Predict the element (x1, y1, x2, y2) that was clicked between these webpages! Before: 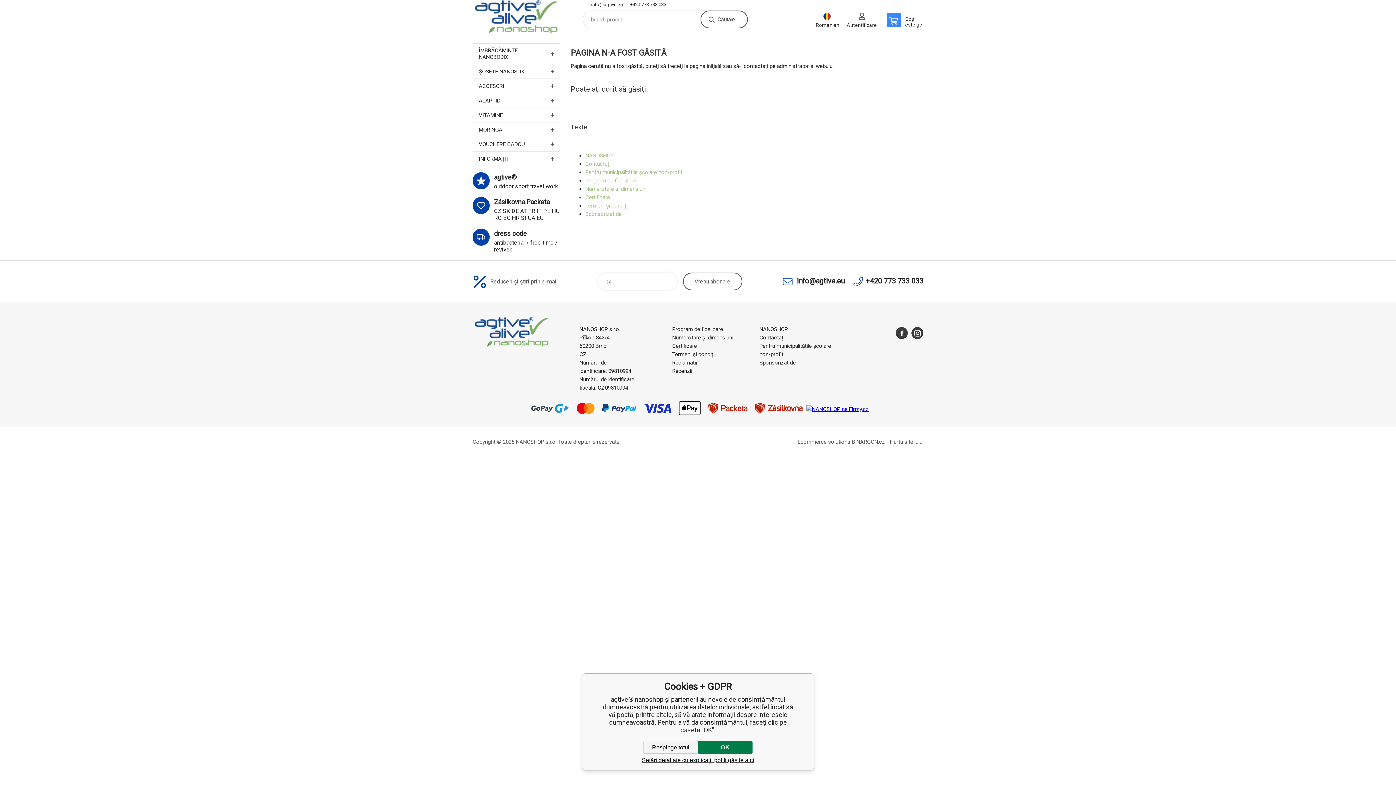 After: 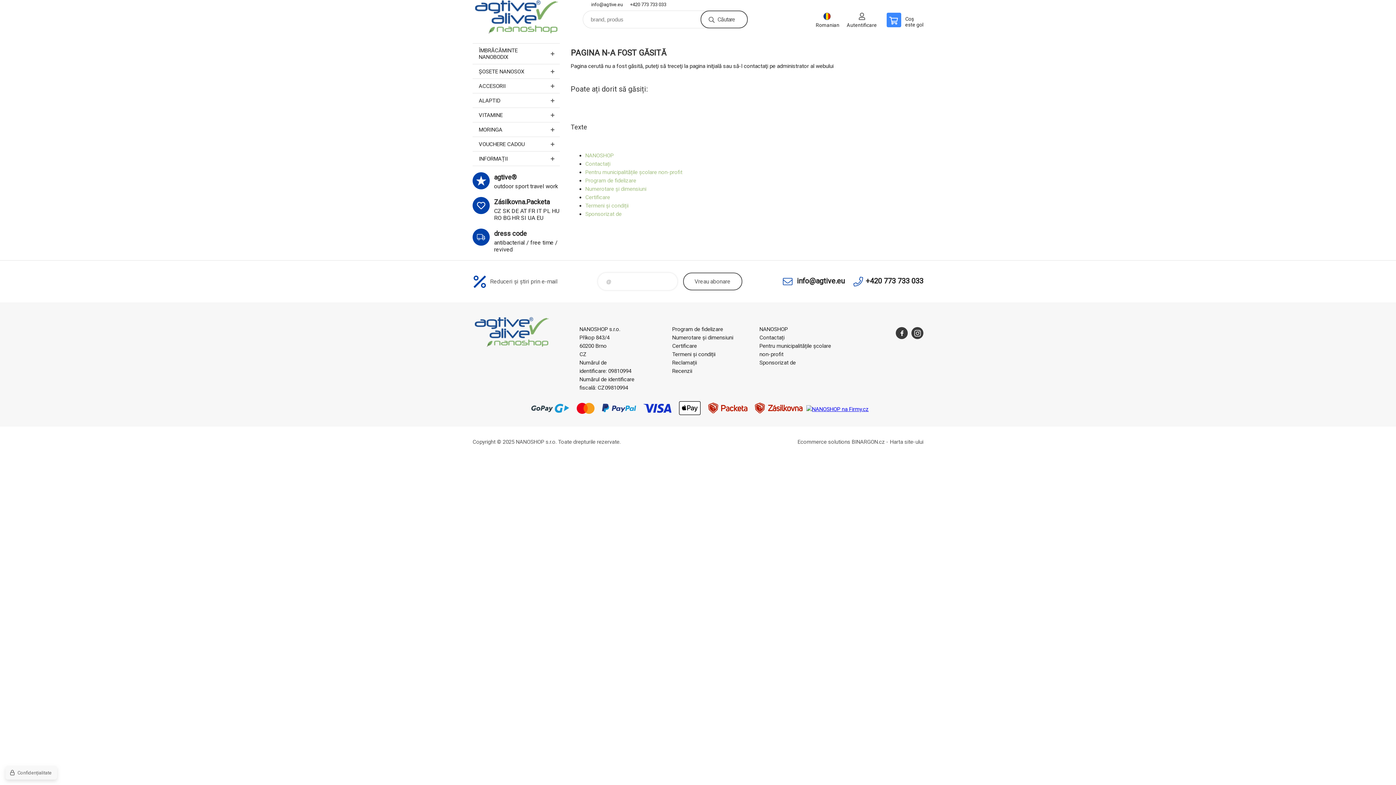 Action: label: OK bbox: (698, 741, 752, 754)